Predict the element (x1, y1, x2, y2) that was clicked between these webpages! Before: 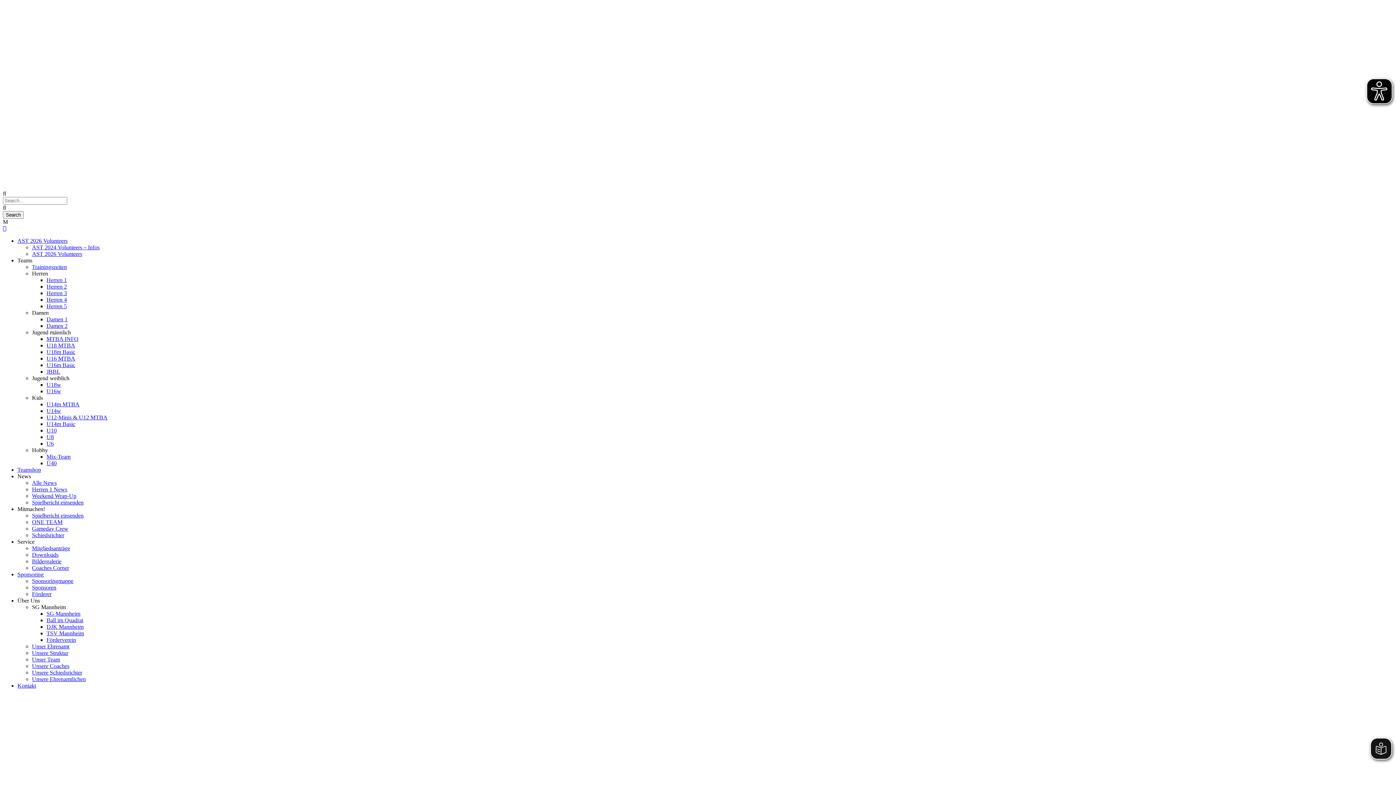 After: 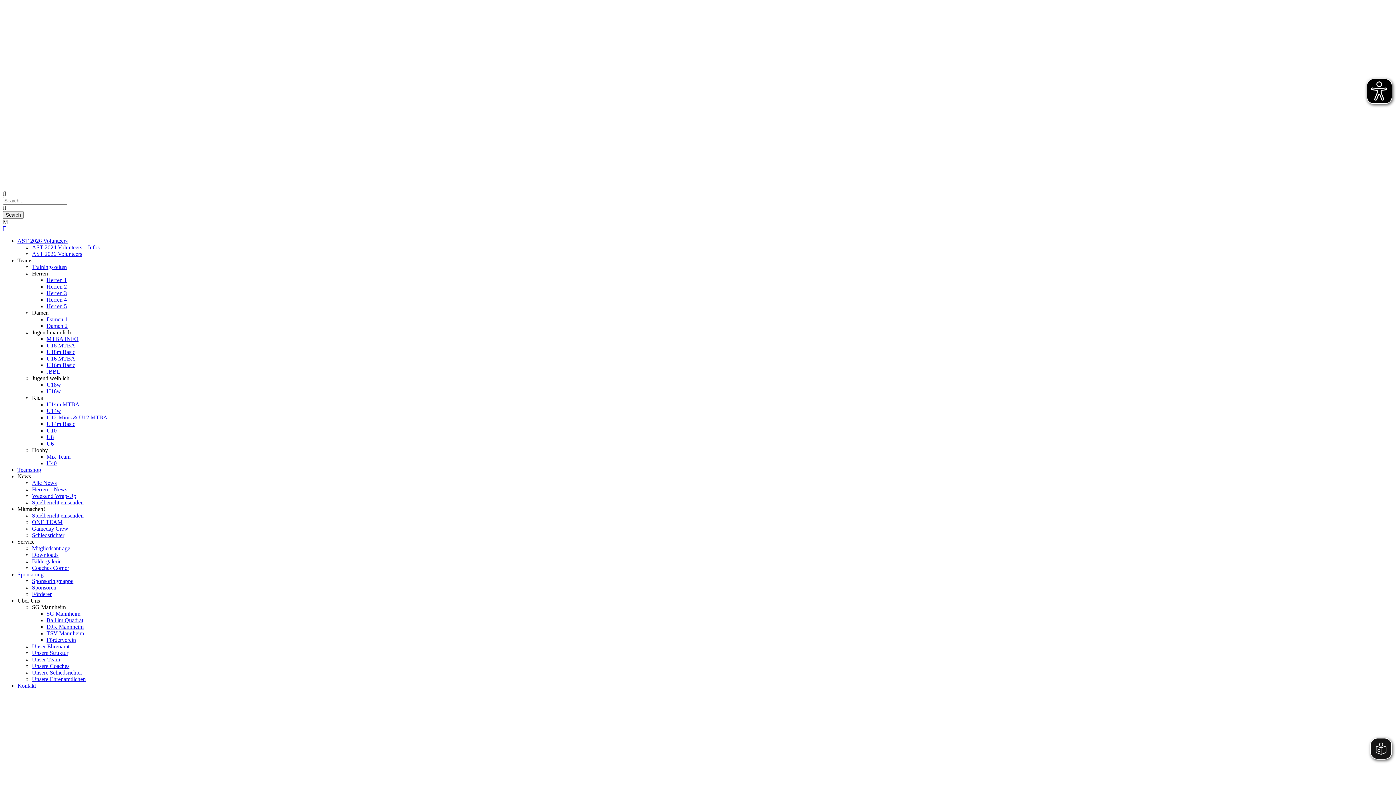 Action: bbox: (17, 257, 32, 263) label: Teams